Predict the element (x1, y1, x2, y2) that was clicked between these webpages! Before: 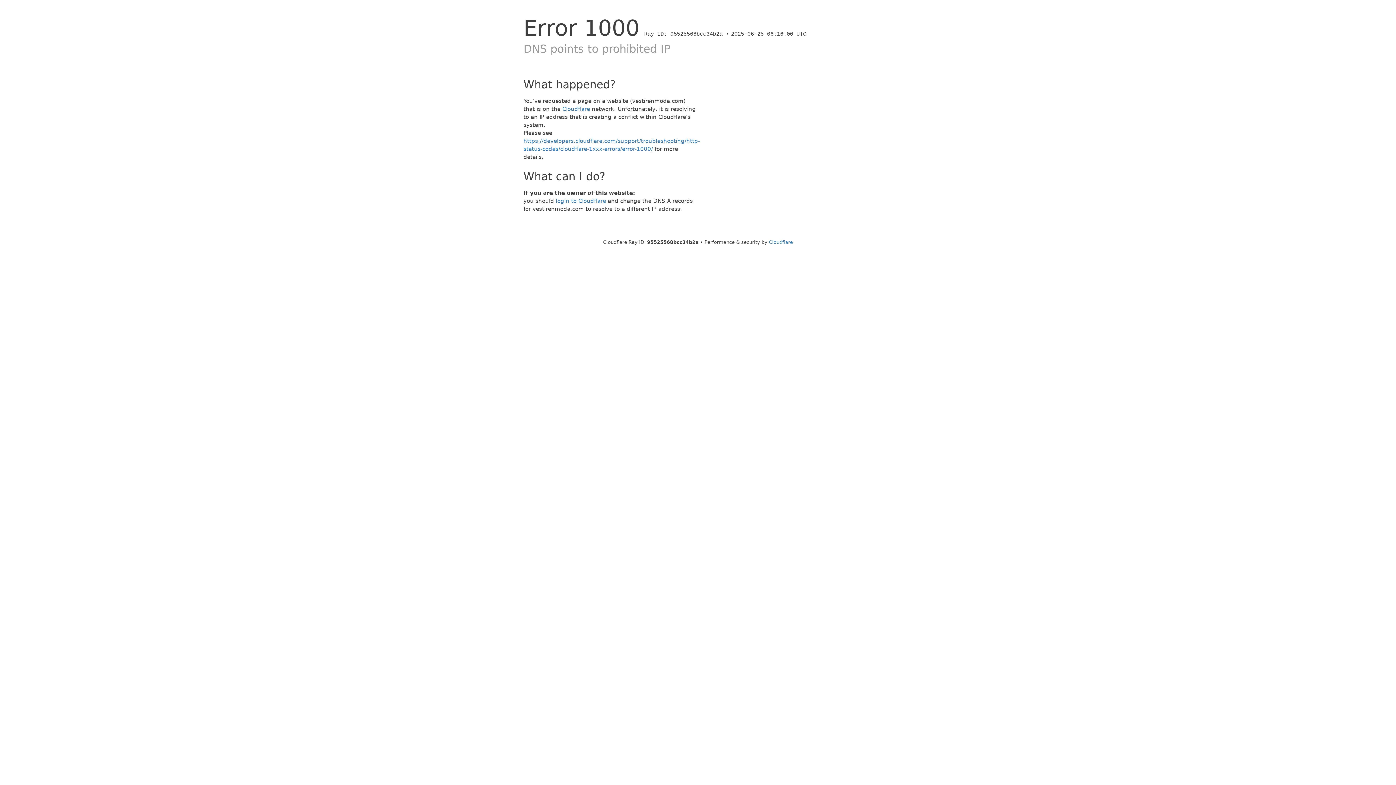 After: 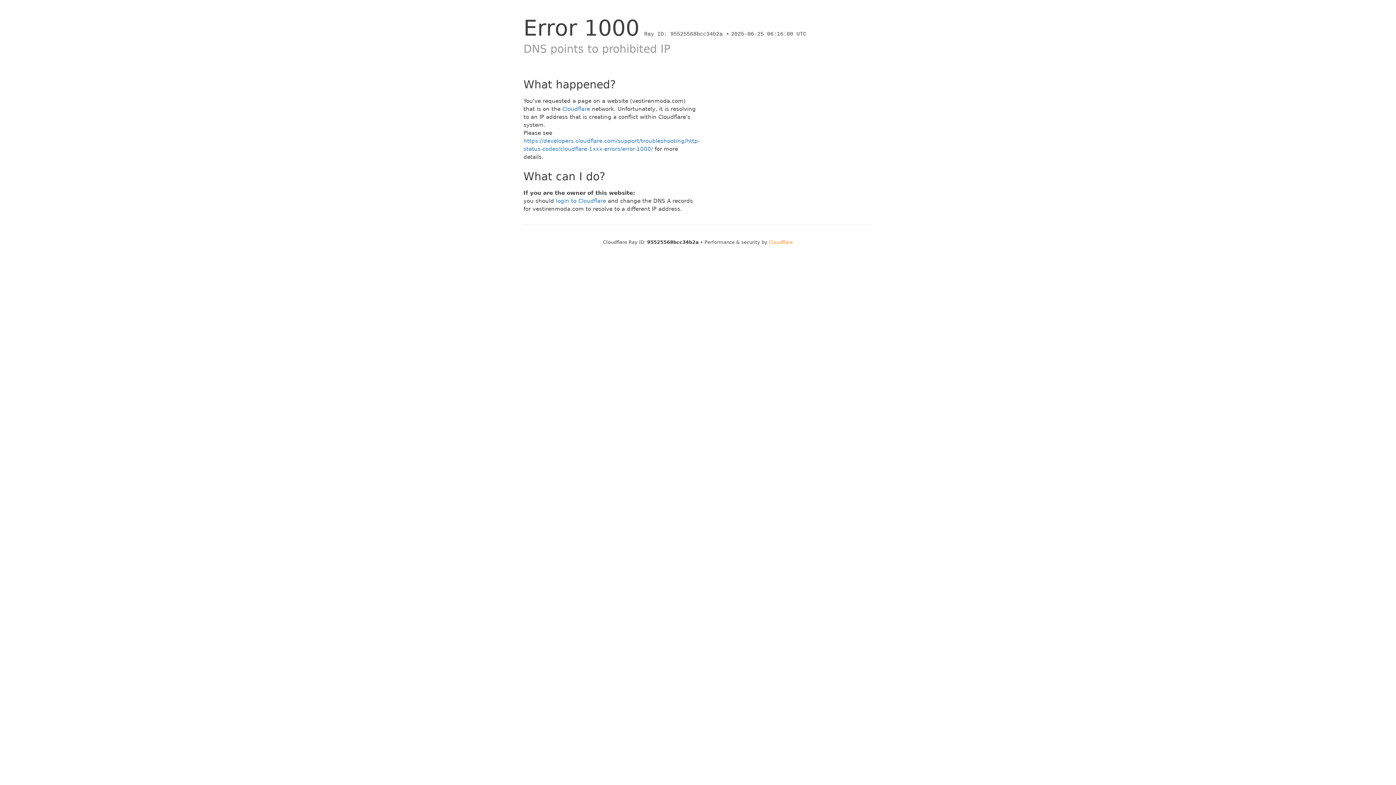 Action: label: Cloudflare bbox: (769, 239, 793, 245)